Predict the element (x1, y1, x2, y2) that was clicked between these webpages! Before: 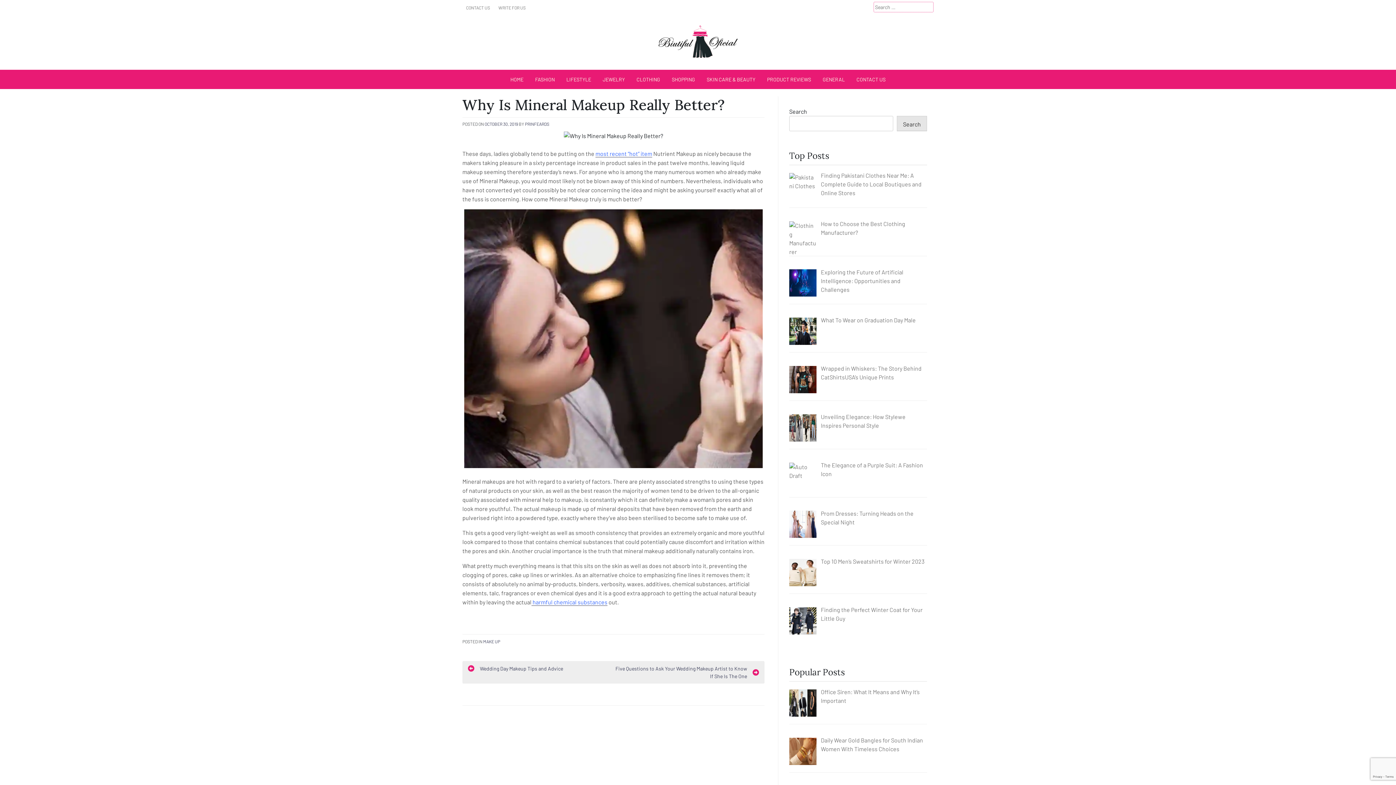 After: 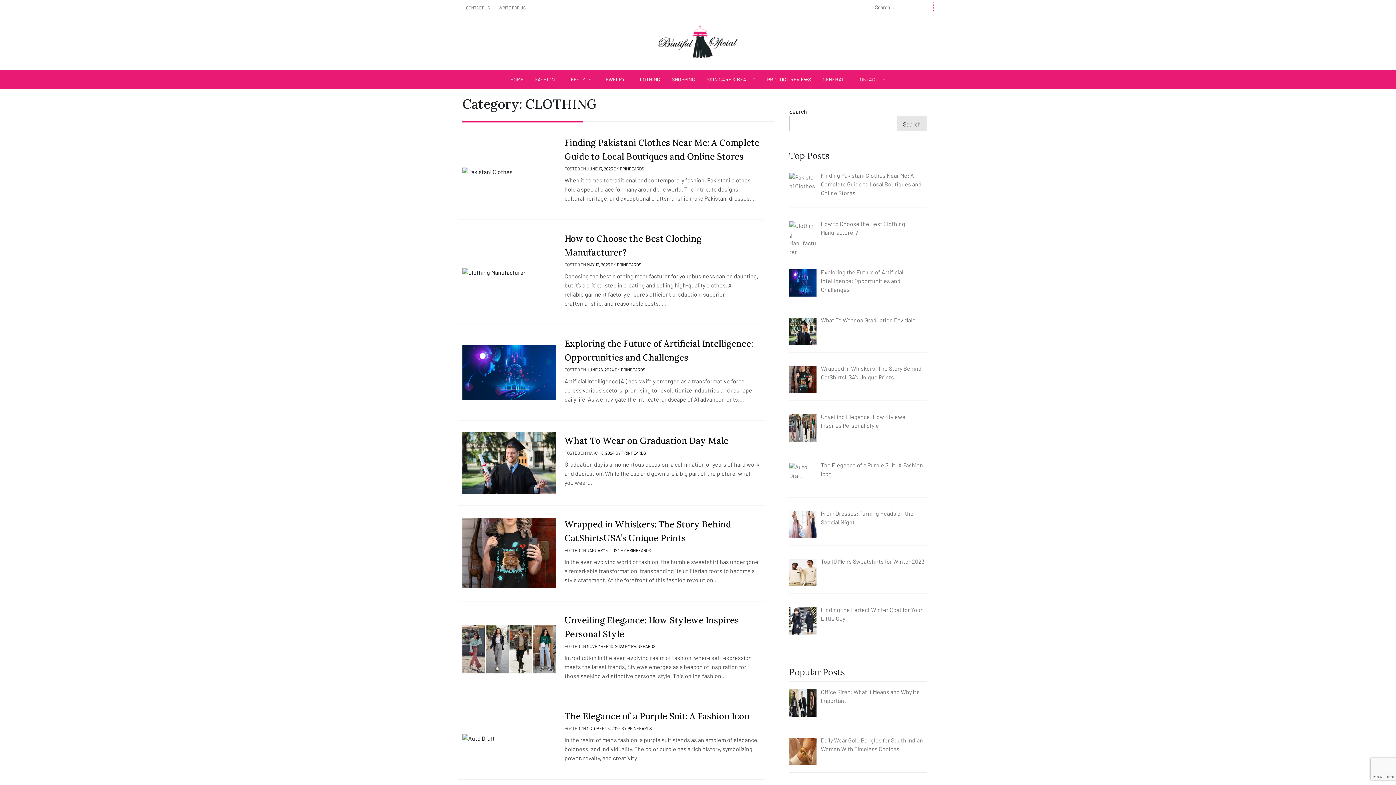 Action: bbox: (630, 69, 666, 89) label: CLOTHING